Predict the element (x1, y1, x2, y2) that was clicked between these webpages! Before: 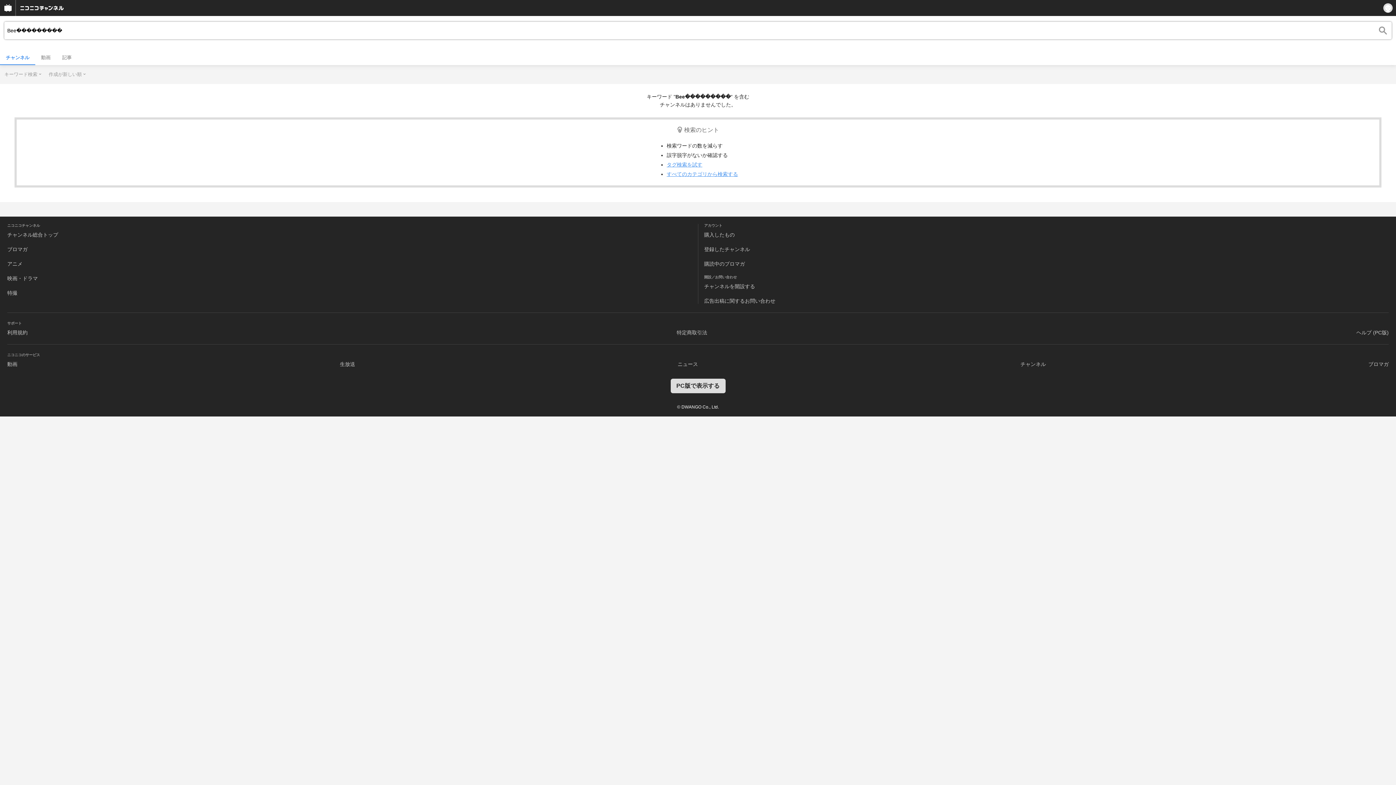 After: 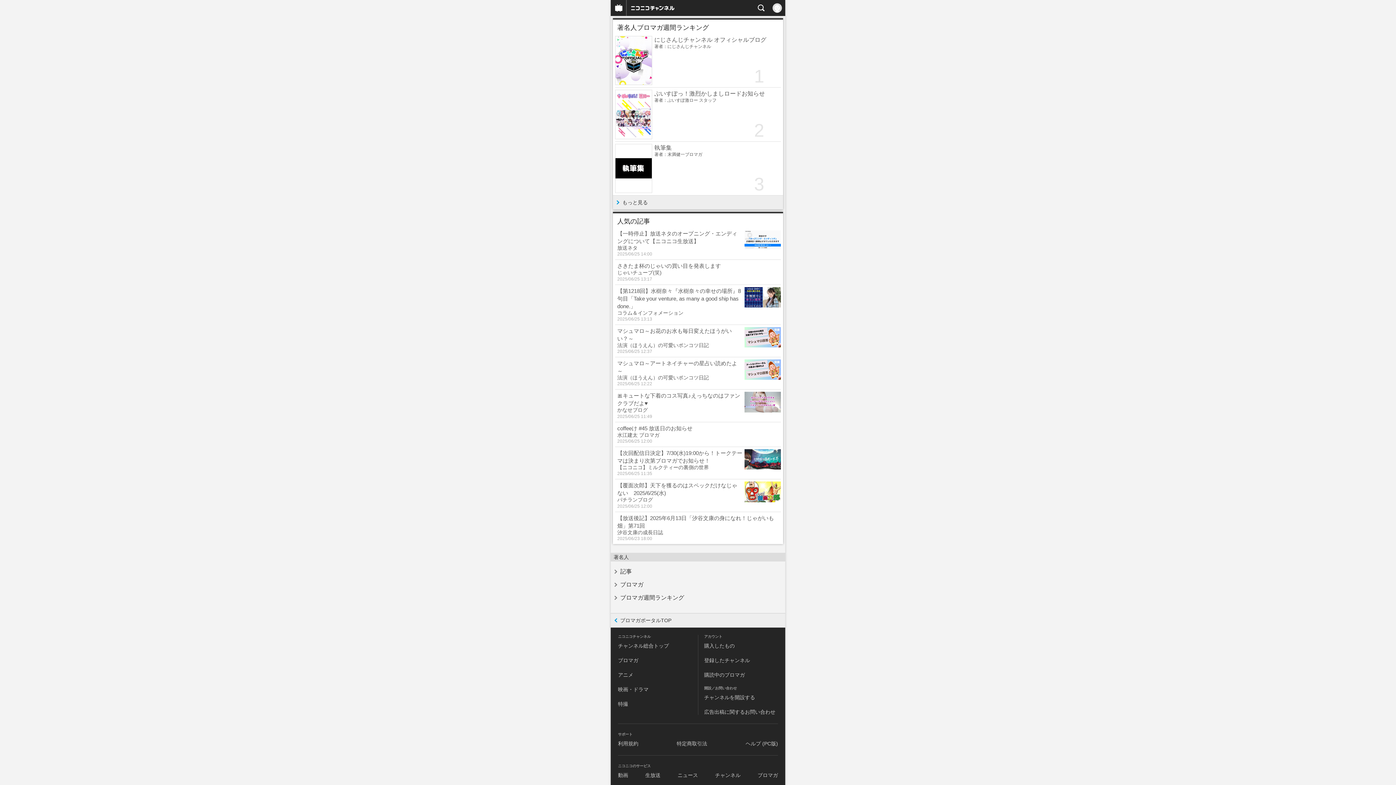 Action: bbox: (7, 246, 27, 252) label: ブロマガ